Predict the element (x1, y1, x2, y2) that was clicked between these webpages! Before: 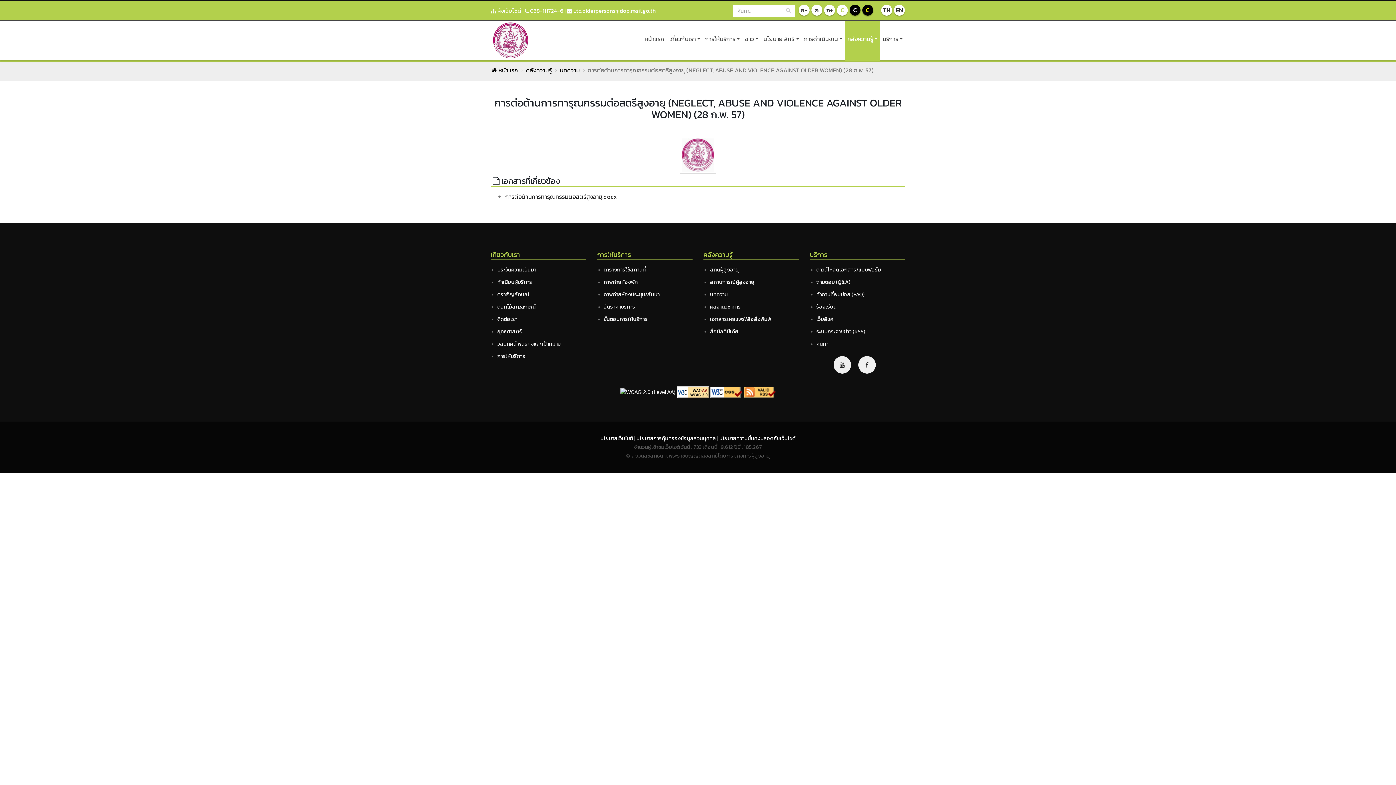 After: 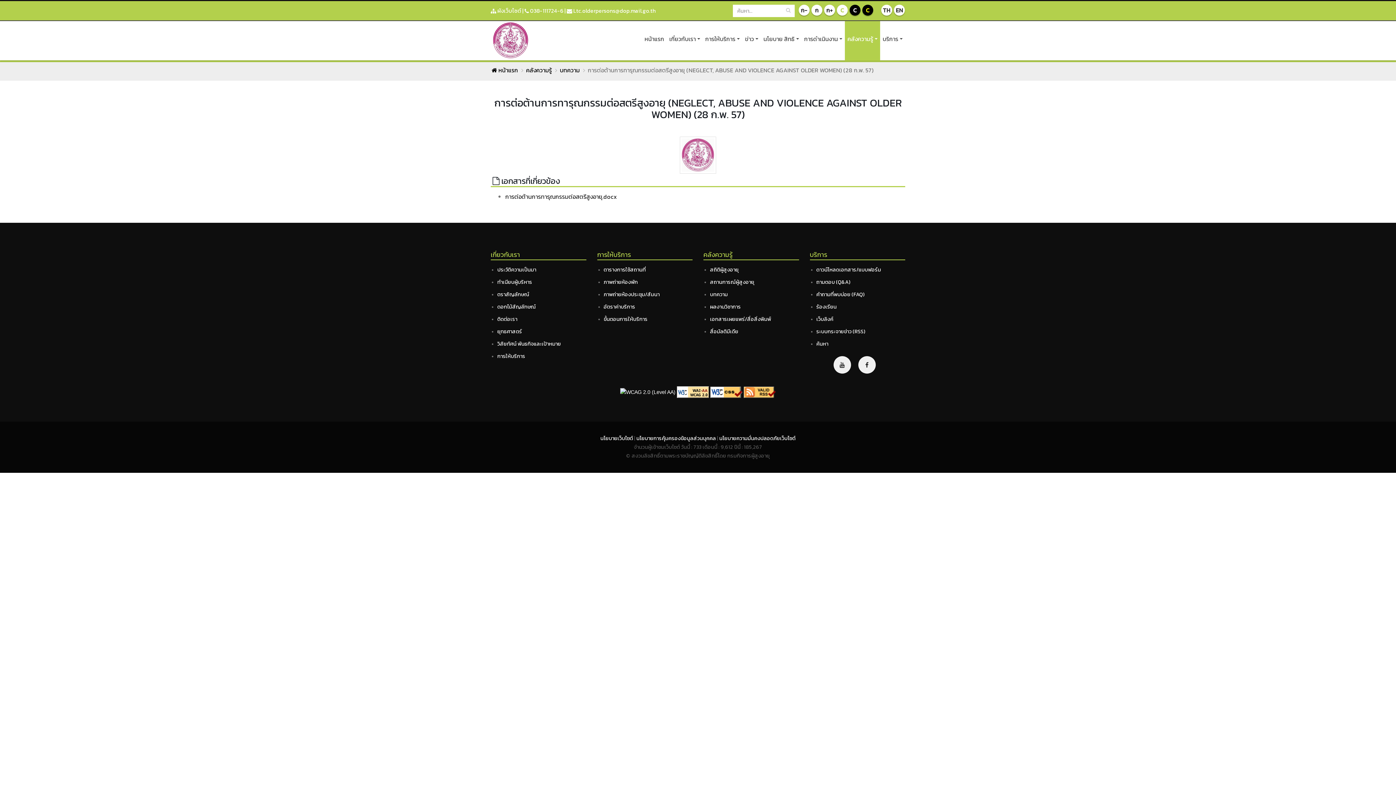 Action: label: ก bbox: (811, 4, 822, 15)